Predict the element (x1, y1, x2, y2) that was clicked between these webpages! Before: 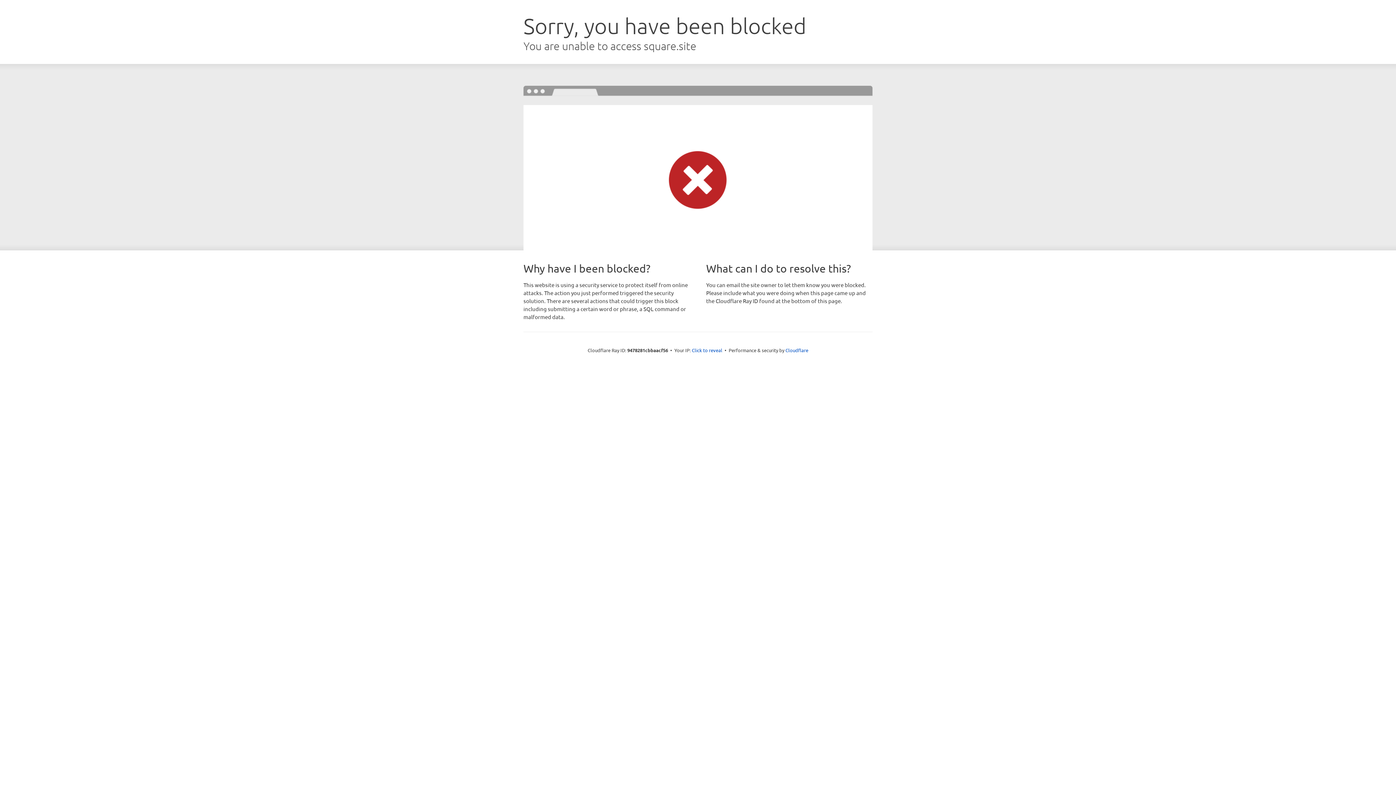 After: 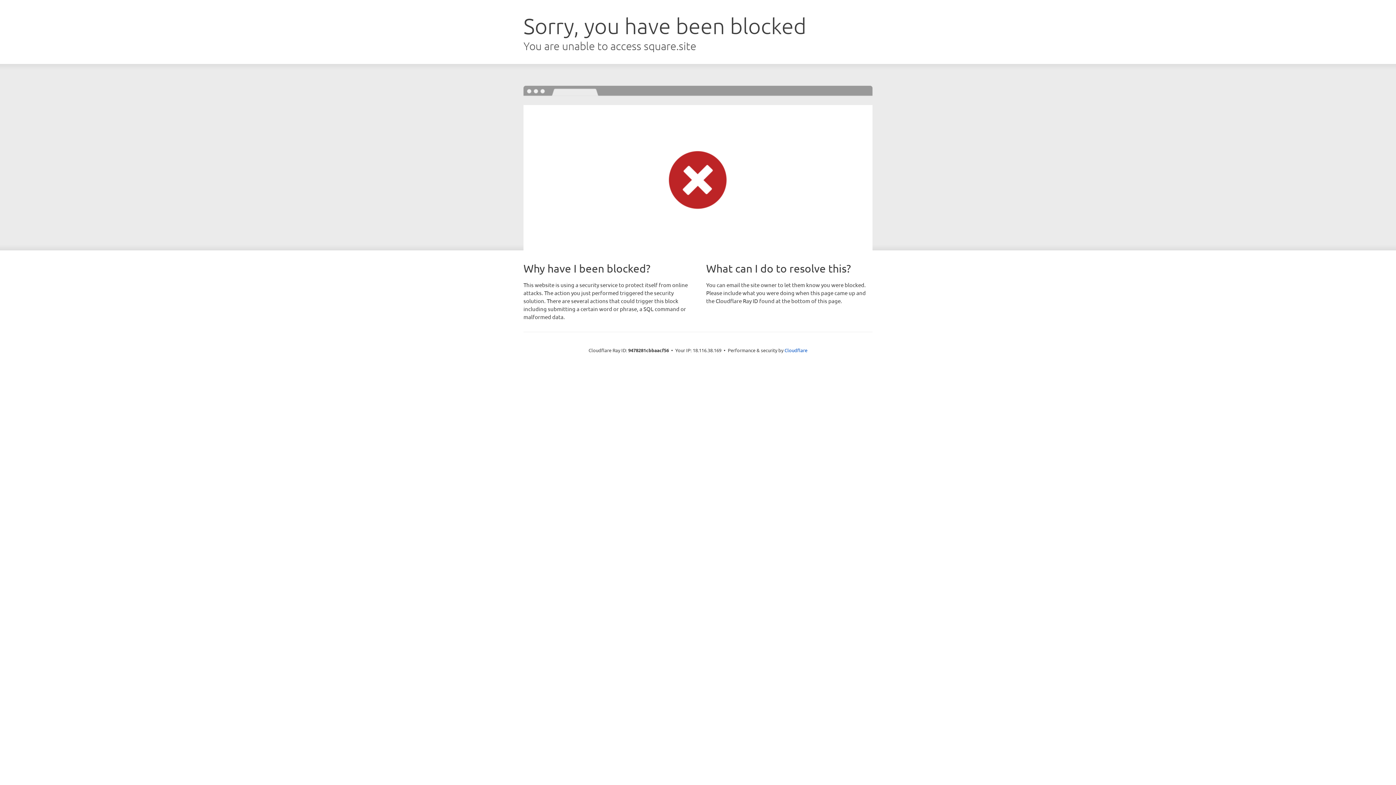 Action: bbox: (692, 346, 722, 353) label: Click to reveal